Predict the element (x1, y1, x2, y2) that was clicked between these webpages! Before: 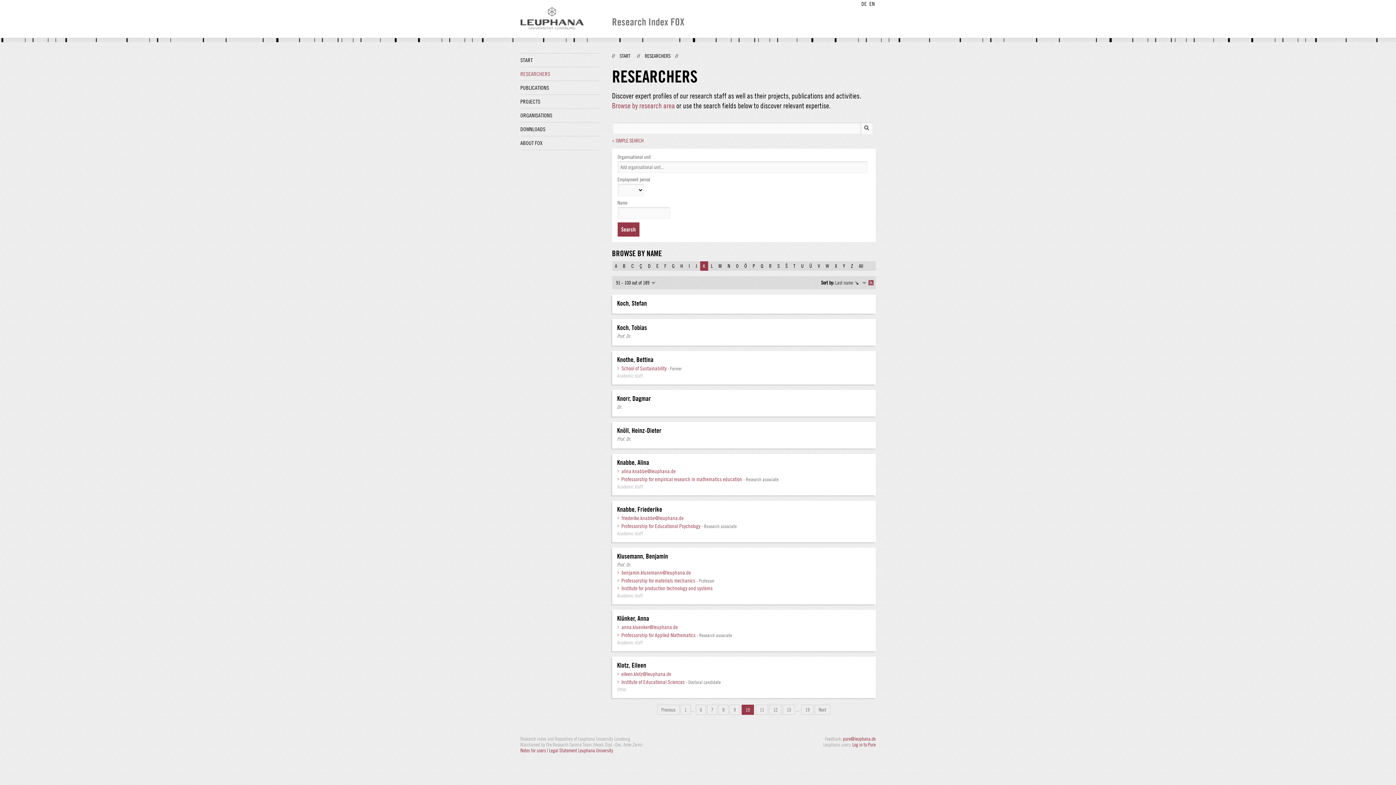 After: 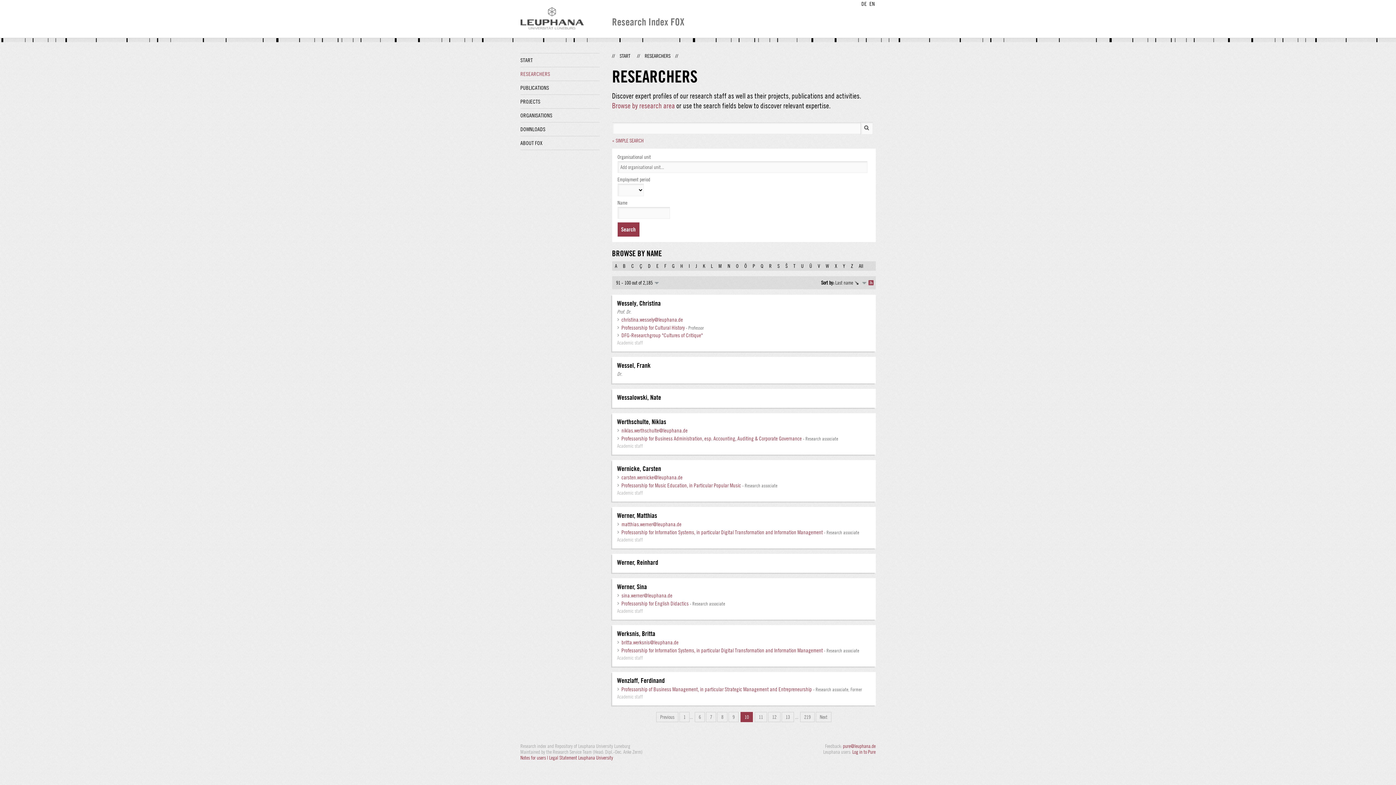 Action: label: K bbox: (700, 261, 708, 270)